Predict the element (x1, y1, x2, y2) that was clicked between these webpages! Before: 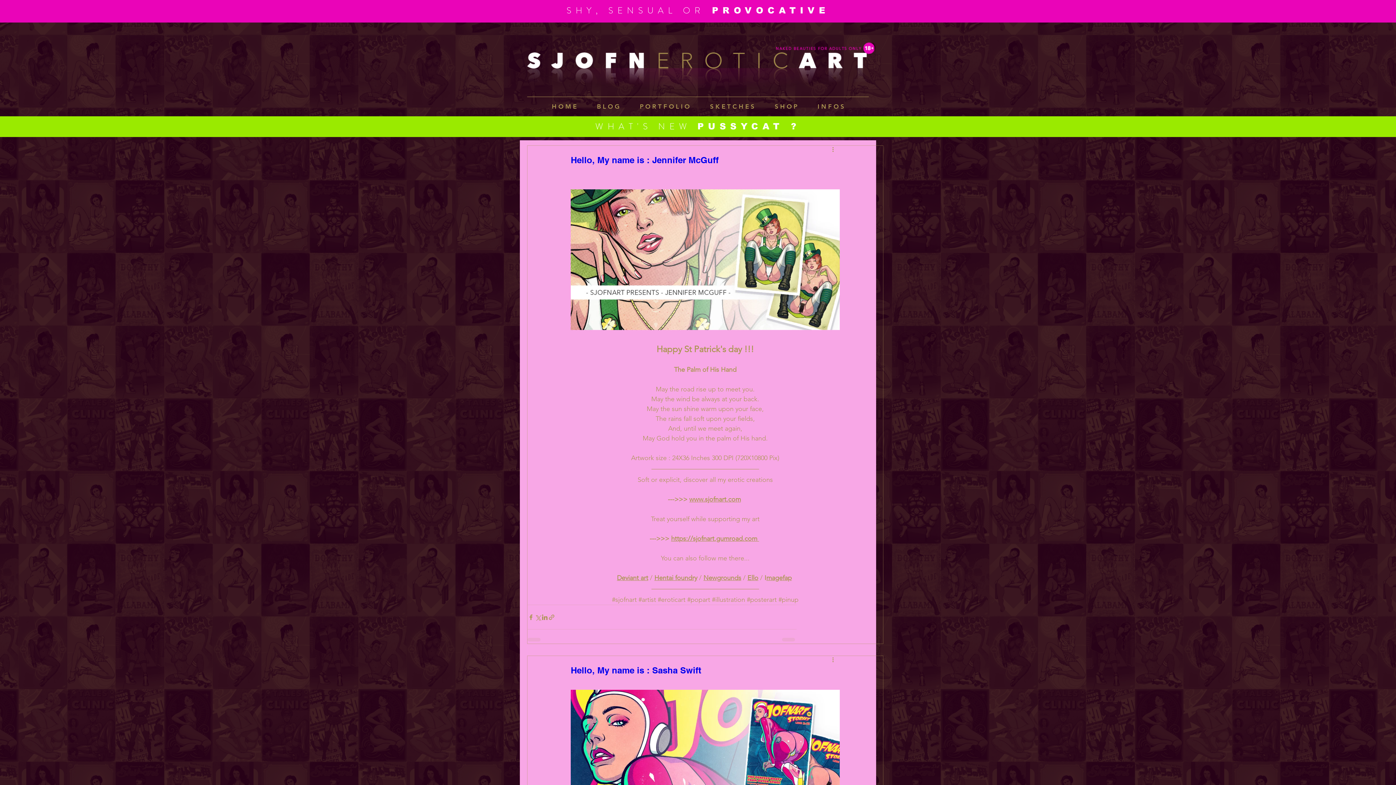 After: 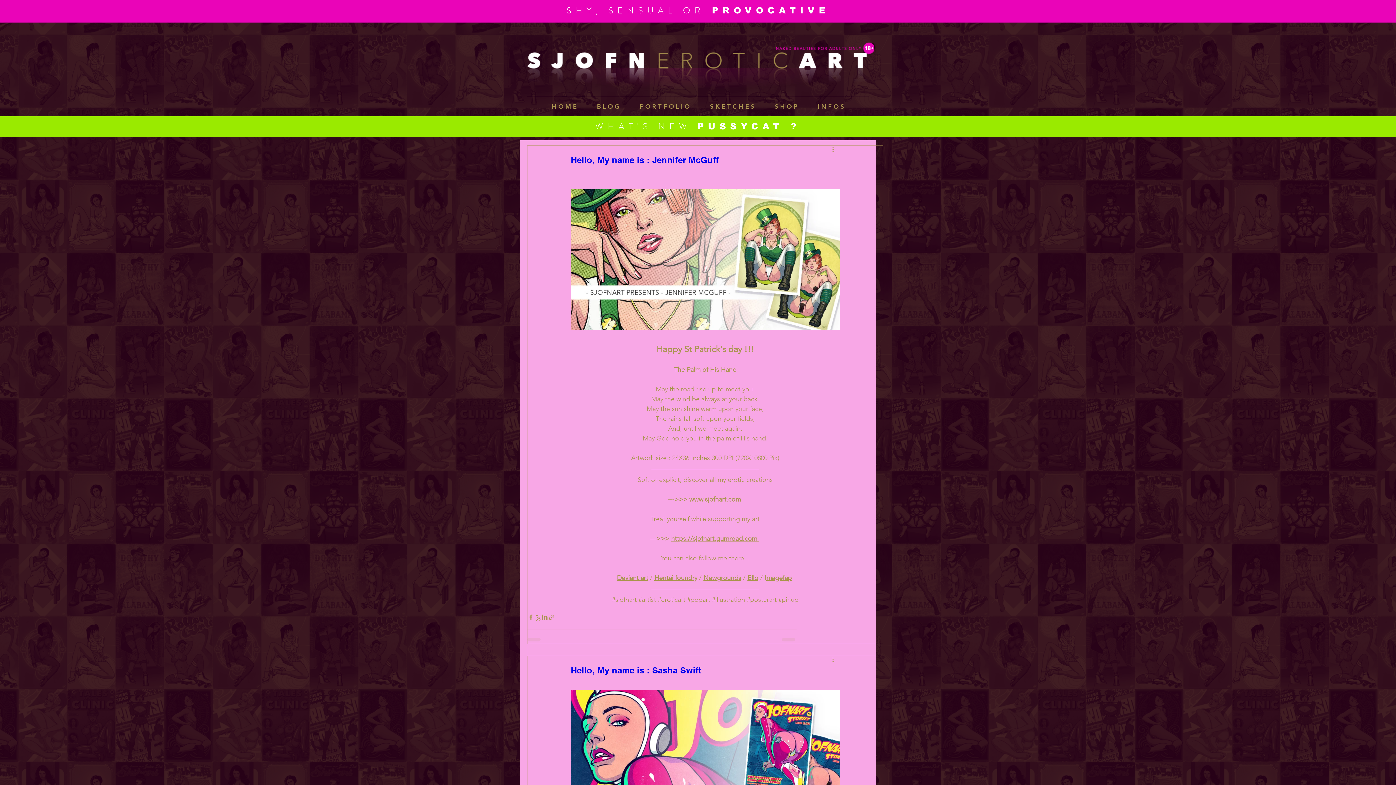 Action: bbox: (831, 656, 840, 665) label: More actions